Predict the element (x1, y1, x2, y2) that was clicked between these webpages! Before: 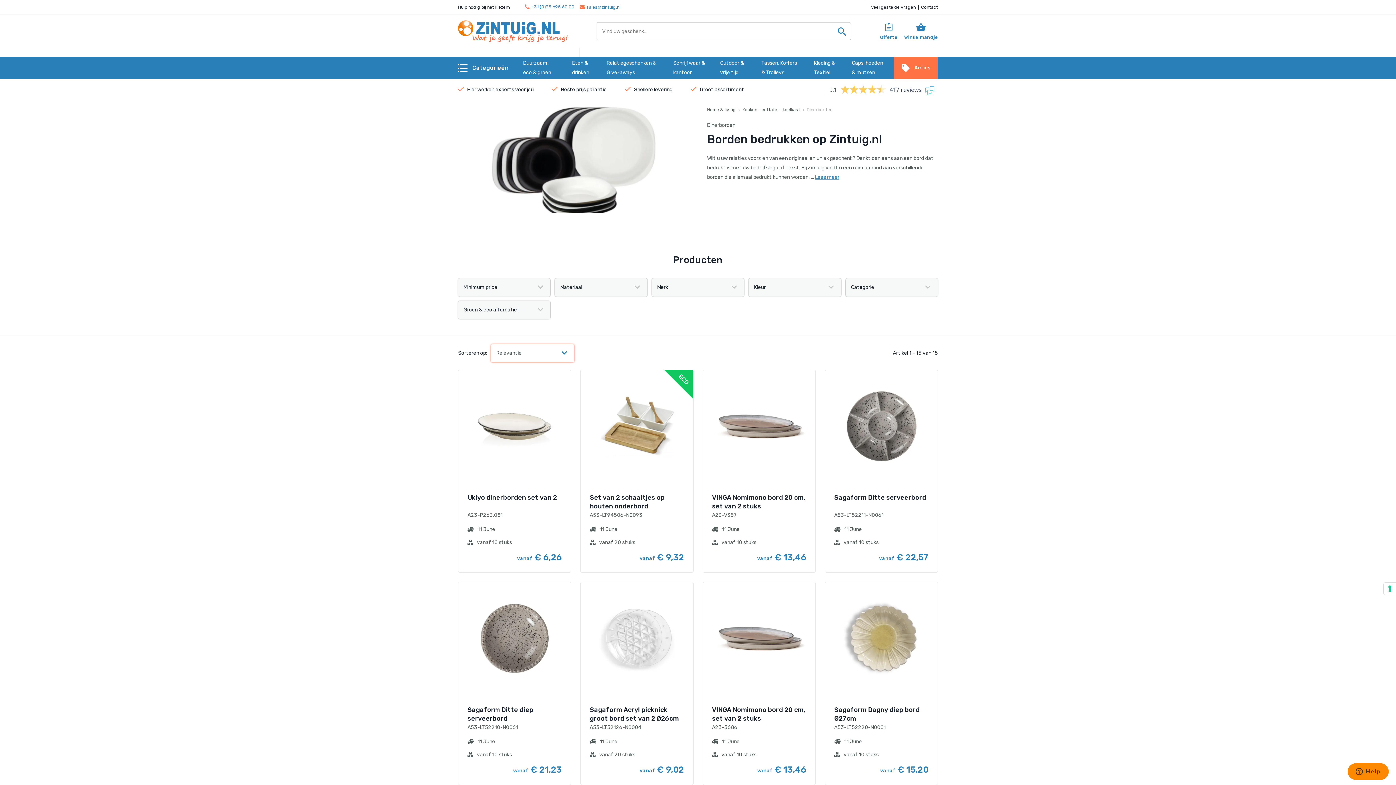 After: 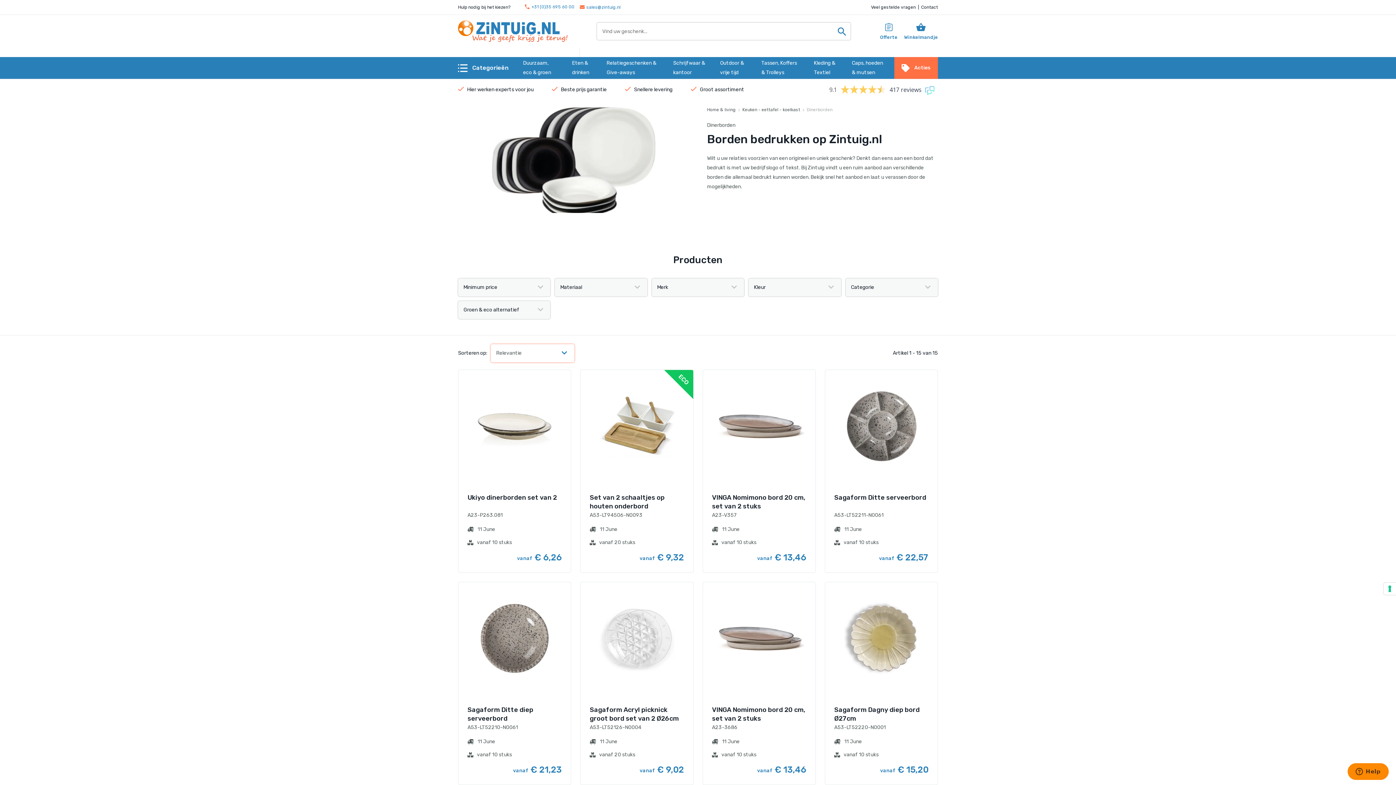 Action: bbox: (815, 174, 839, 180) label: Lees meer